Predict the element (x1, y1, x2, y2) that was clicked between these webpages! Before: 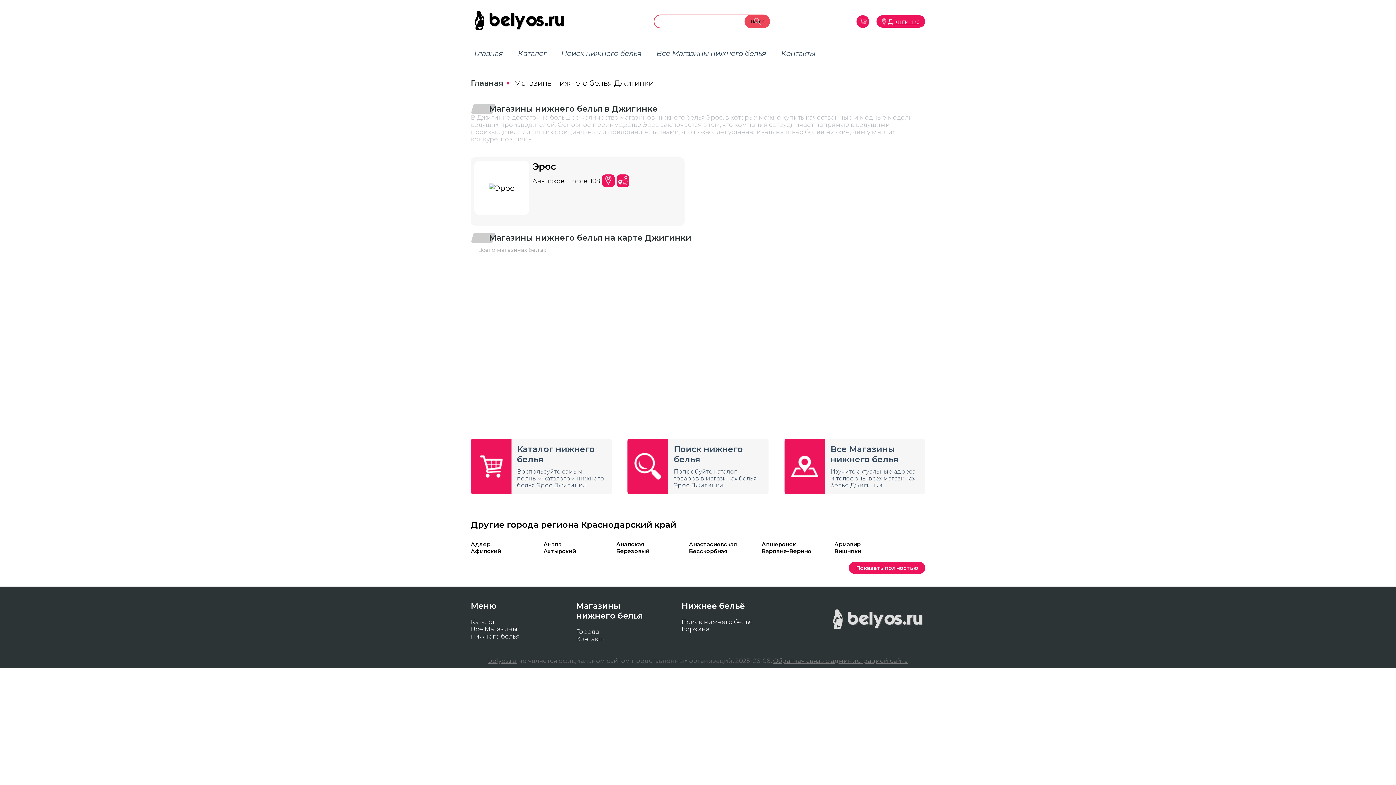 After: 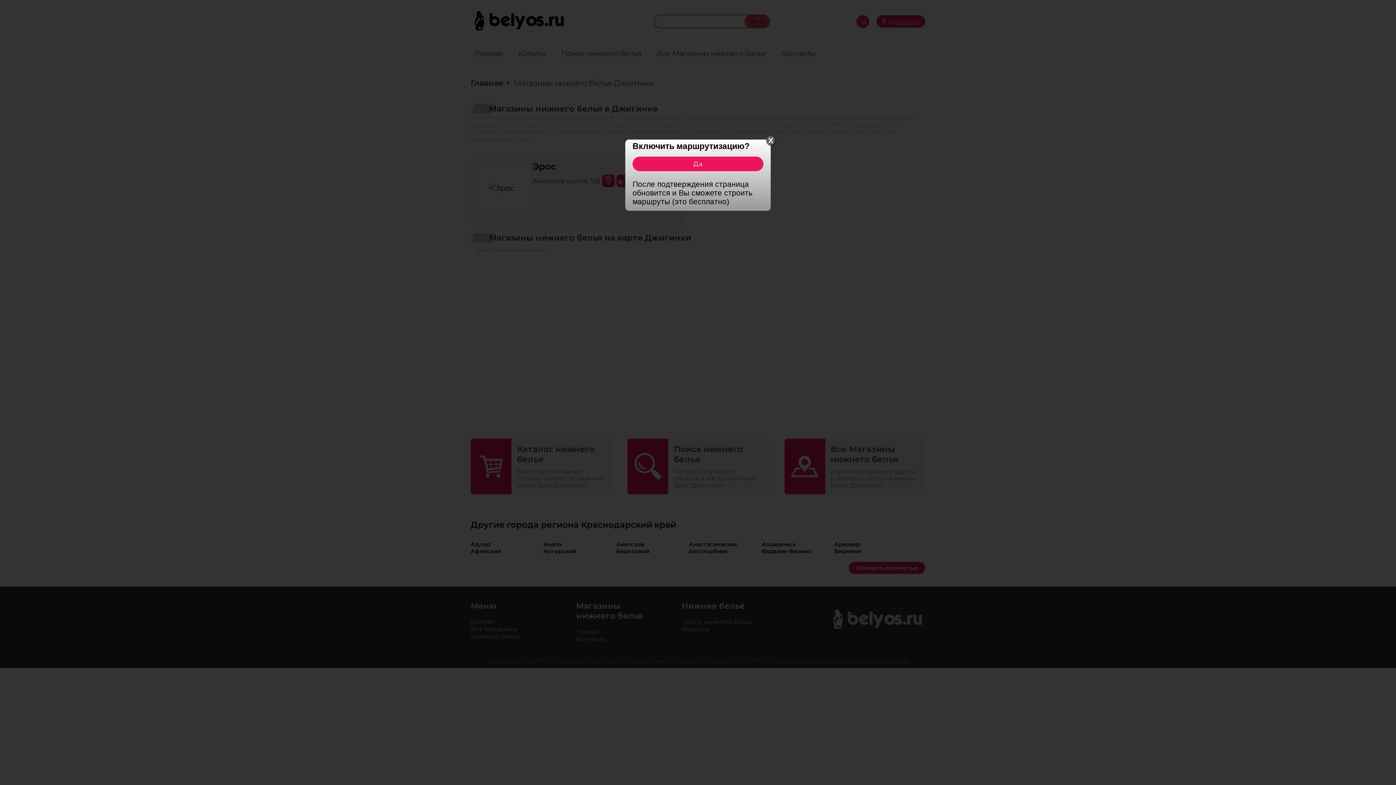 Action: bbox: (616, 174, 629, 187)